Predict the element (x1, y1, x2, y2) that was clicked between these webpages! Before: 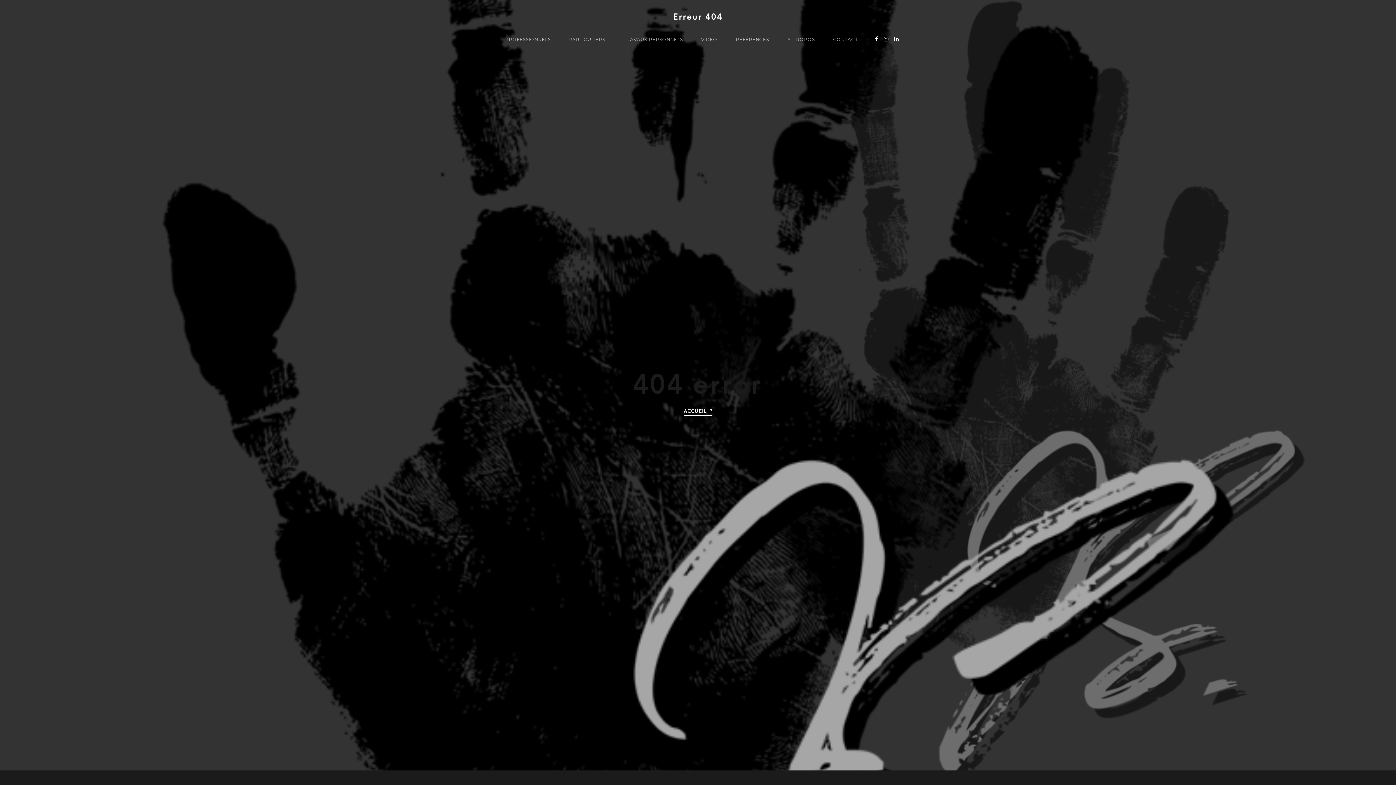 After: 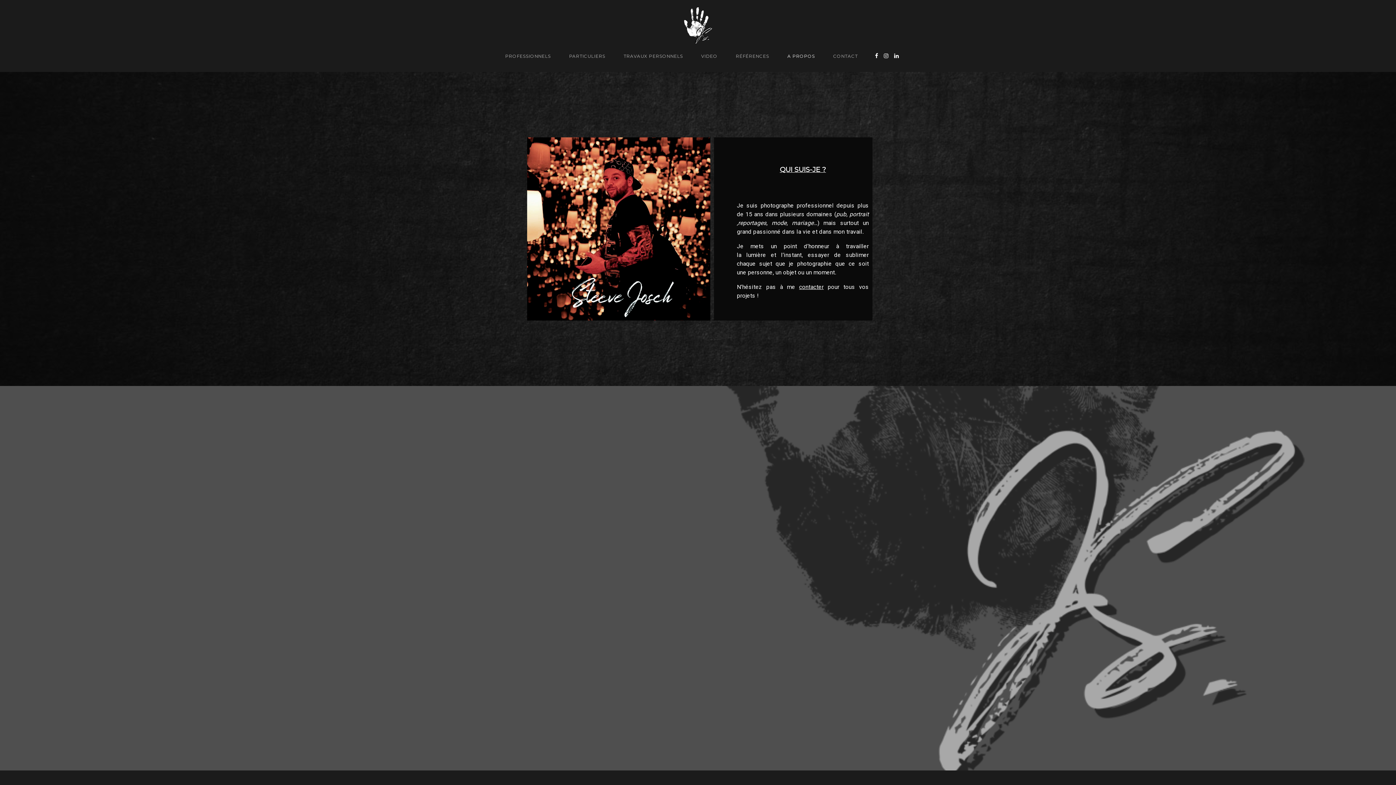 Action: label: A PROPOS bbox: (787, 37, 815, 41)